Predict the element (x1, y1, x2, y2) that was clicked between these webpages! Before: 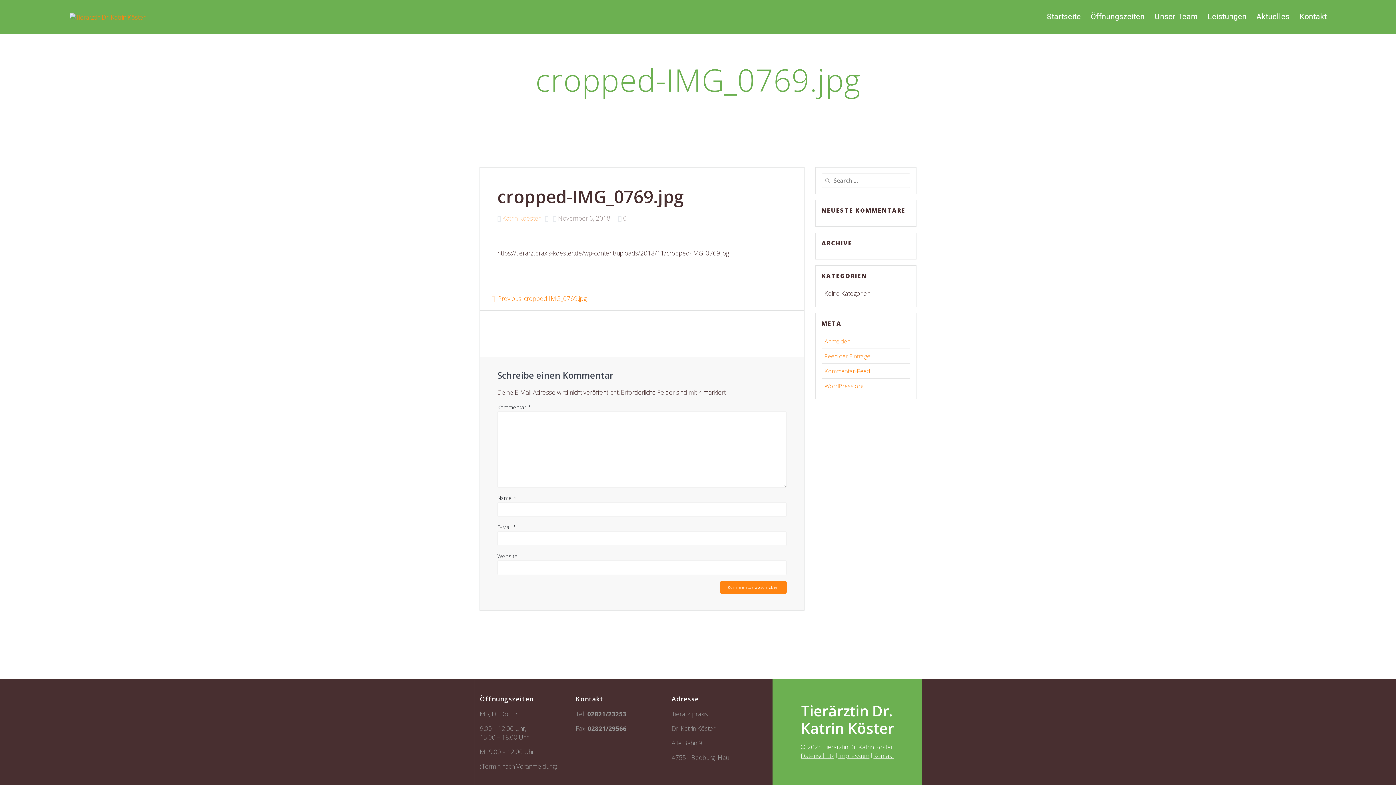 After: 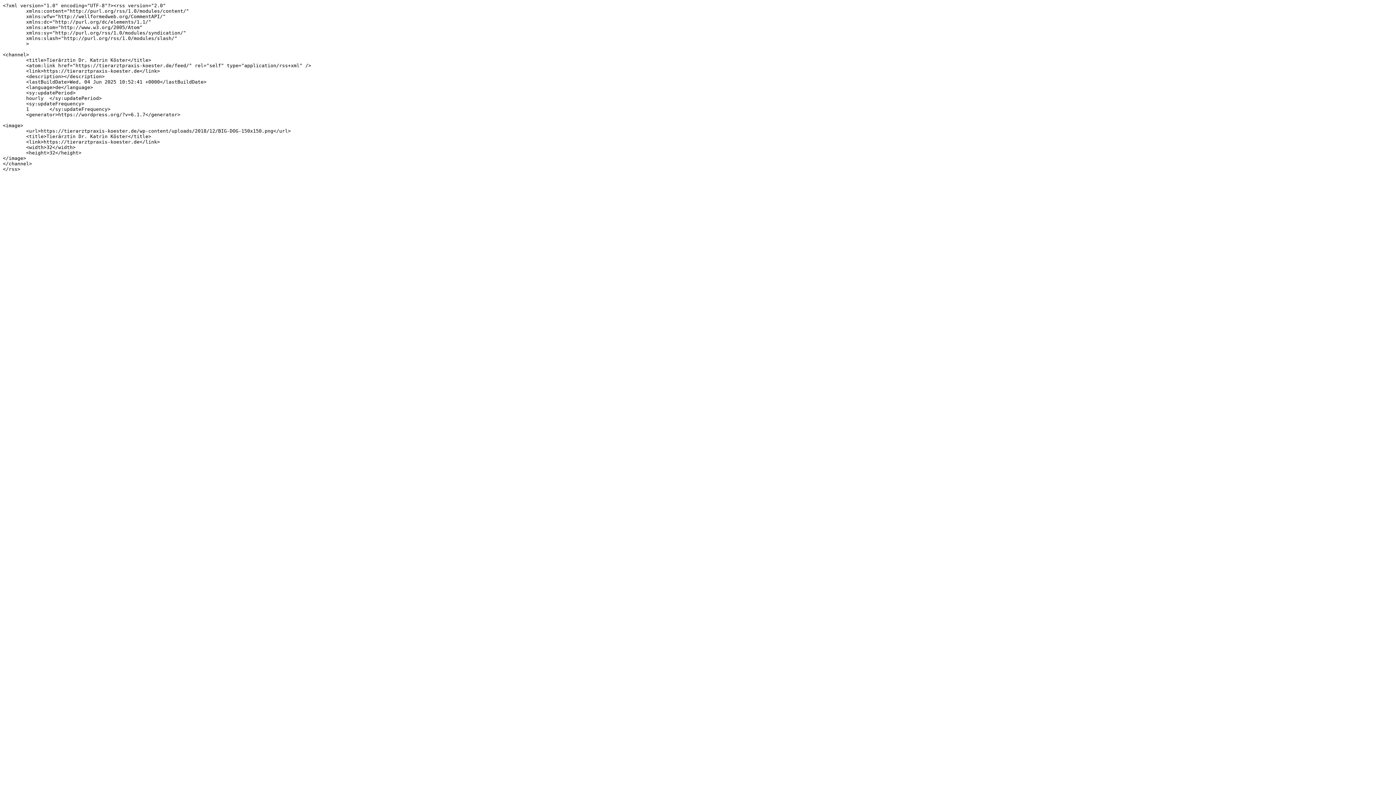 Action: label: Feed der Einträge bbox: (824, 352, 870, 360)